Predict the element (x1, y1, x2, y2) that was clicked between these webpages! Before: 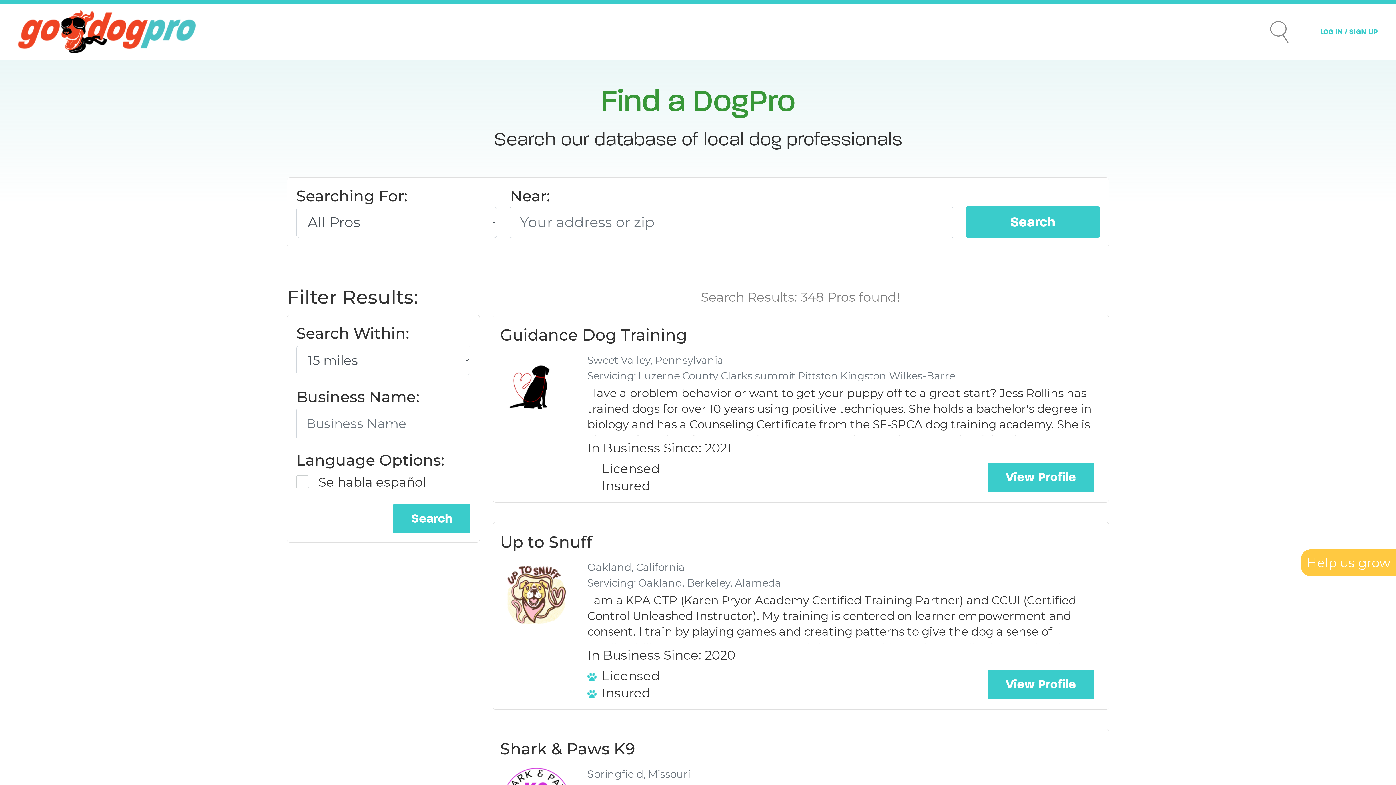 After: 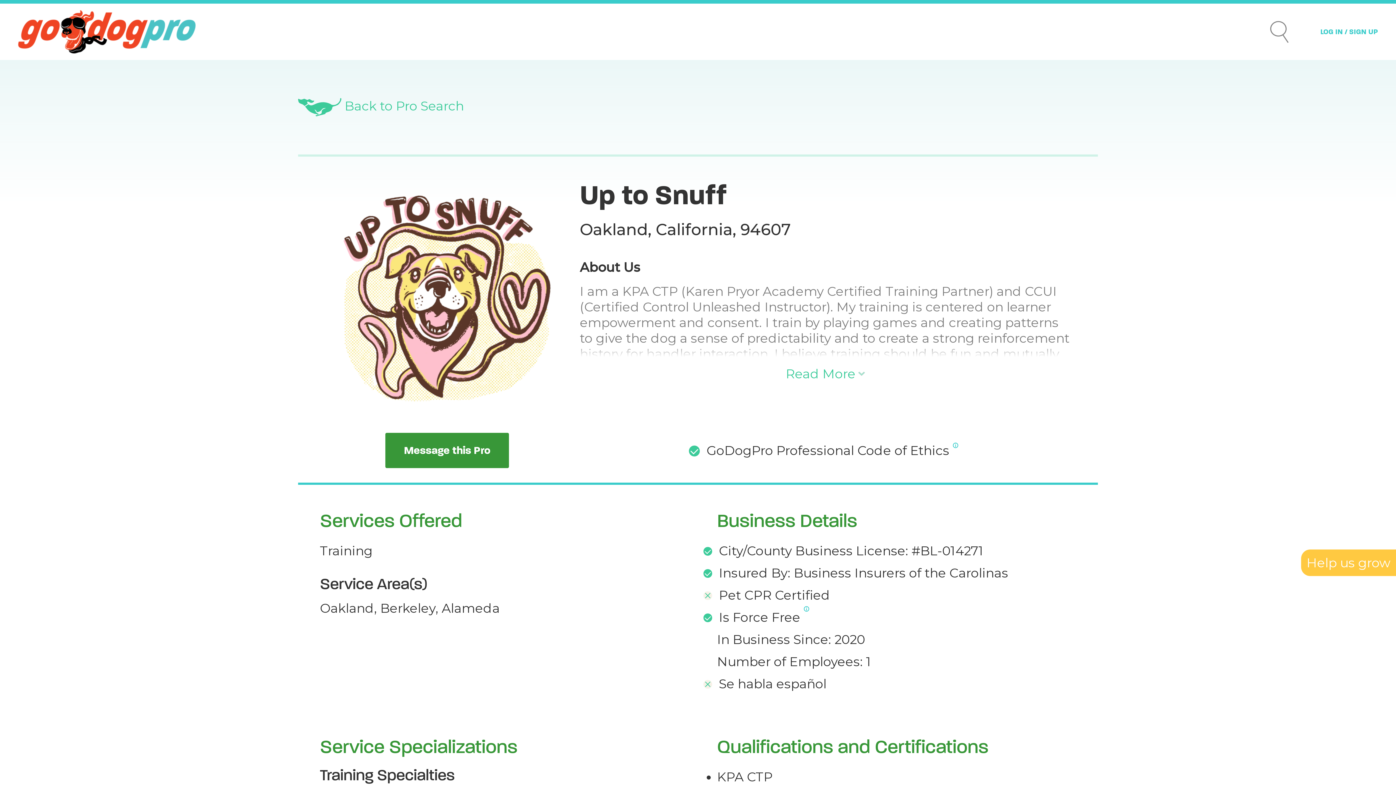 Action: bbox: (987, 670, 1094, 699) label: View Profile